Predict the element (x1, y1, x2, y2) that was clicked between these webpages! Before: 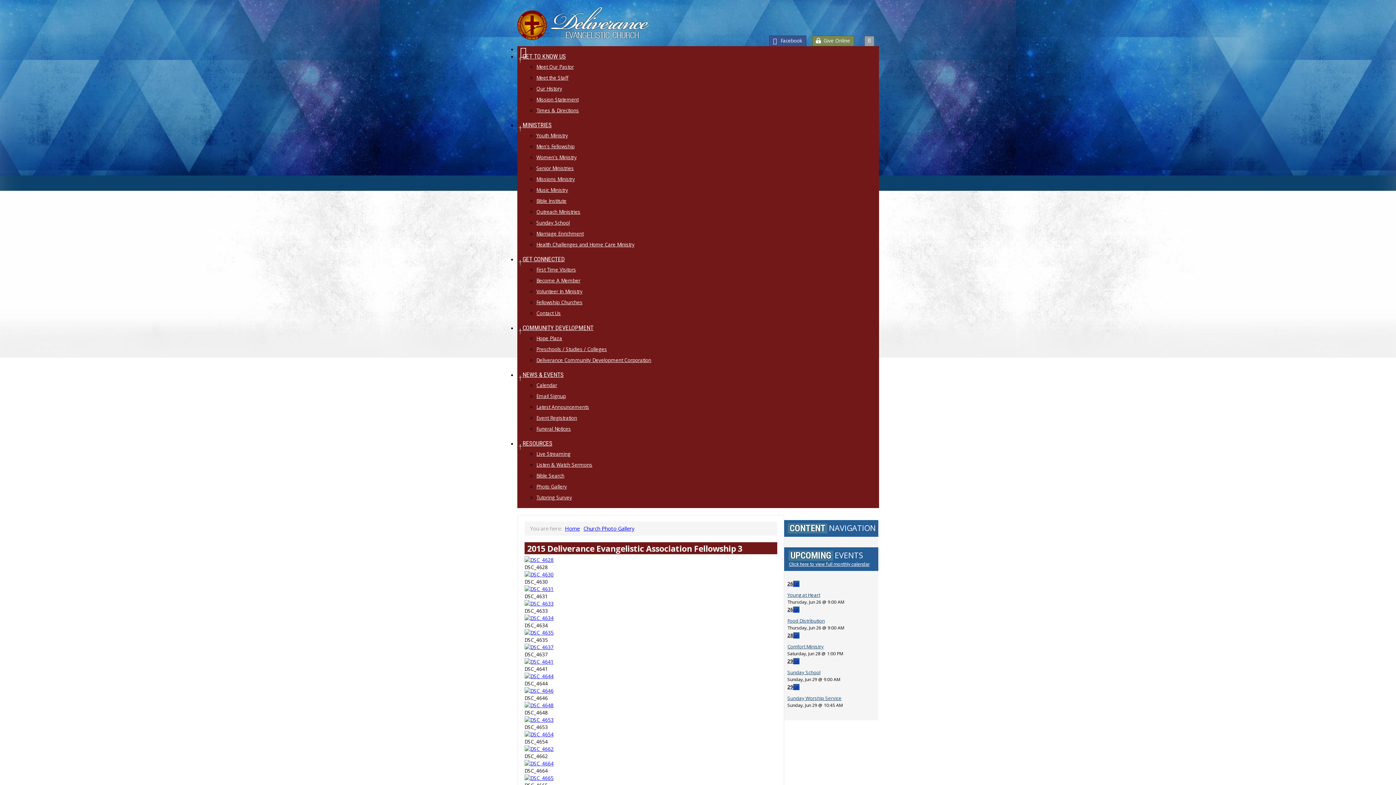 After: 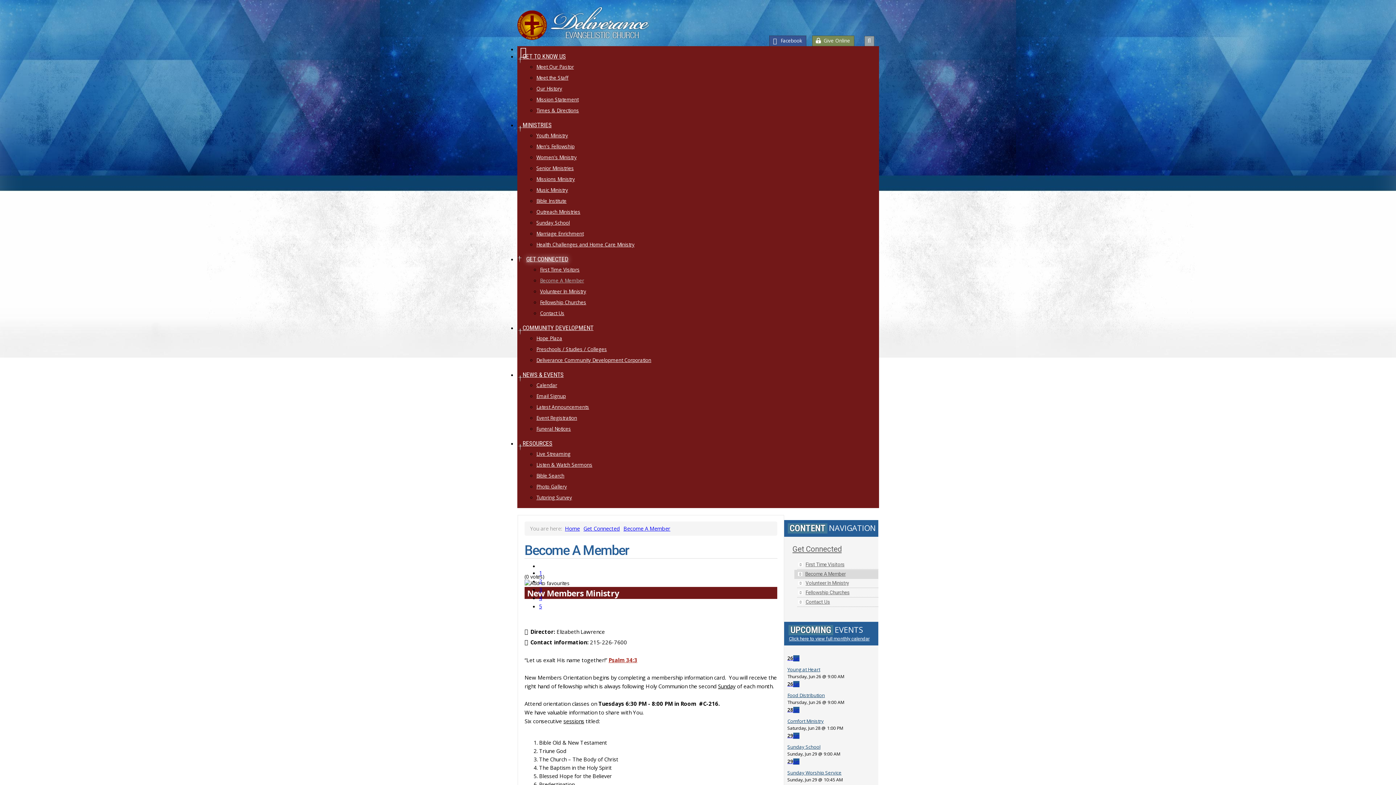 Action: bbox: (536, 277, 580, 284) label: Become A Member